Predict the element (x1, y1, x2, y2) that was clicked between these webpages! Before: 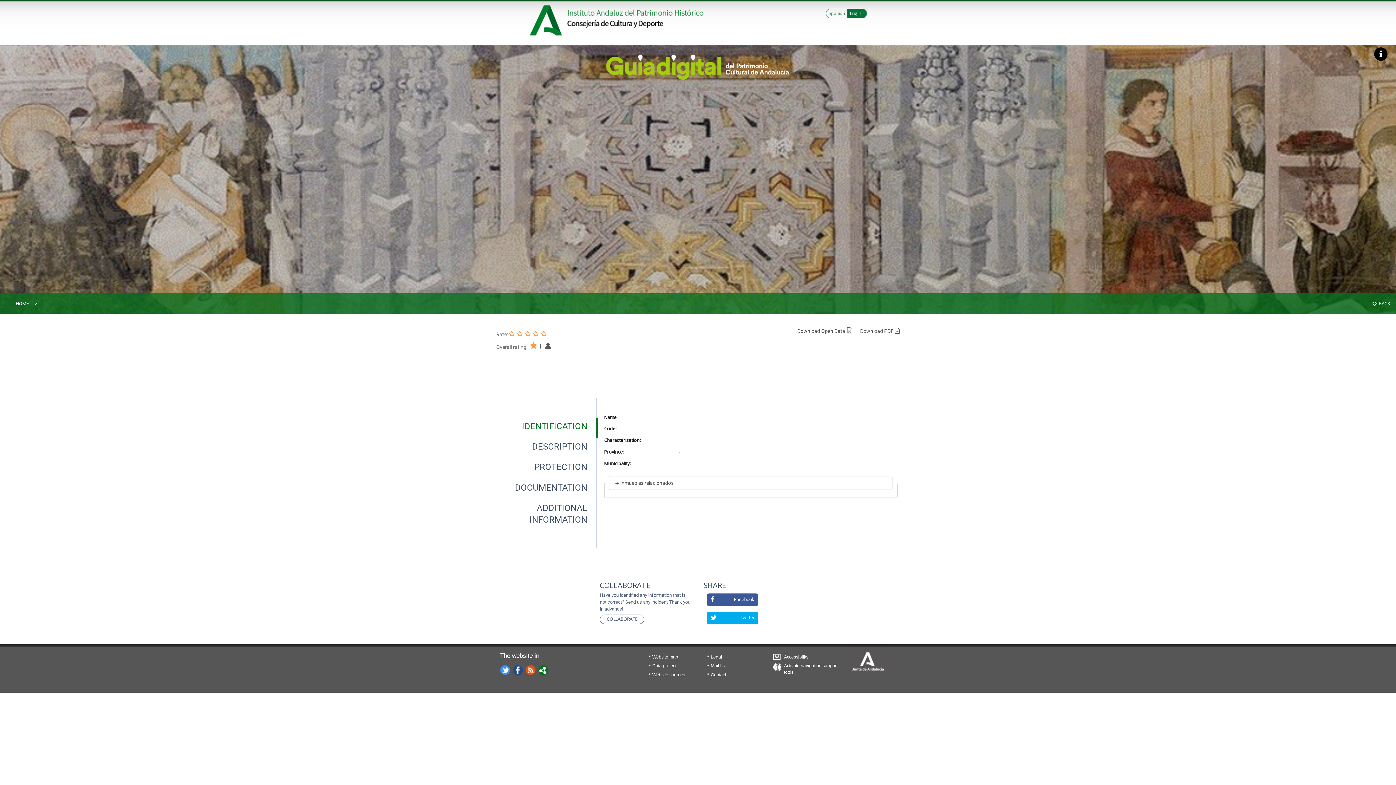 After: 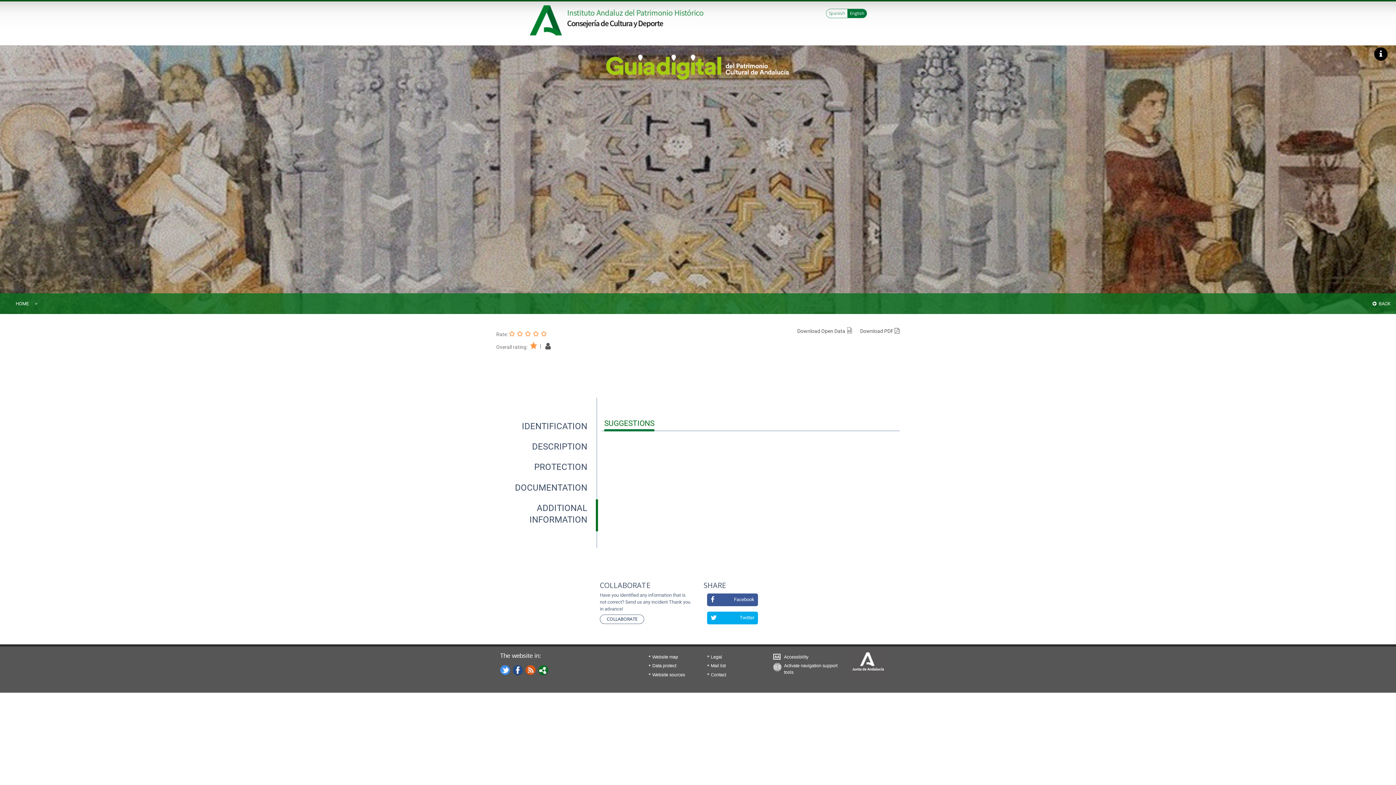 Action: bbox: (497, 498, 596, 530) label: ADDITIONAL INFORMATION